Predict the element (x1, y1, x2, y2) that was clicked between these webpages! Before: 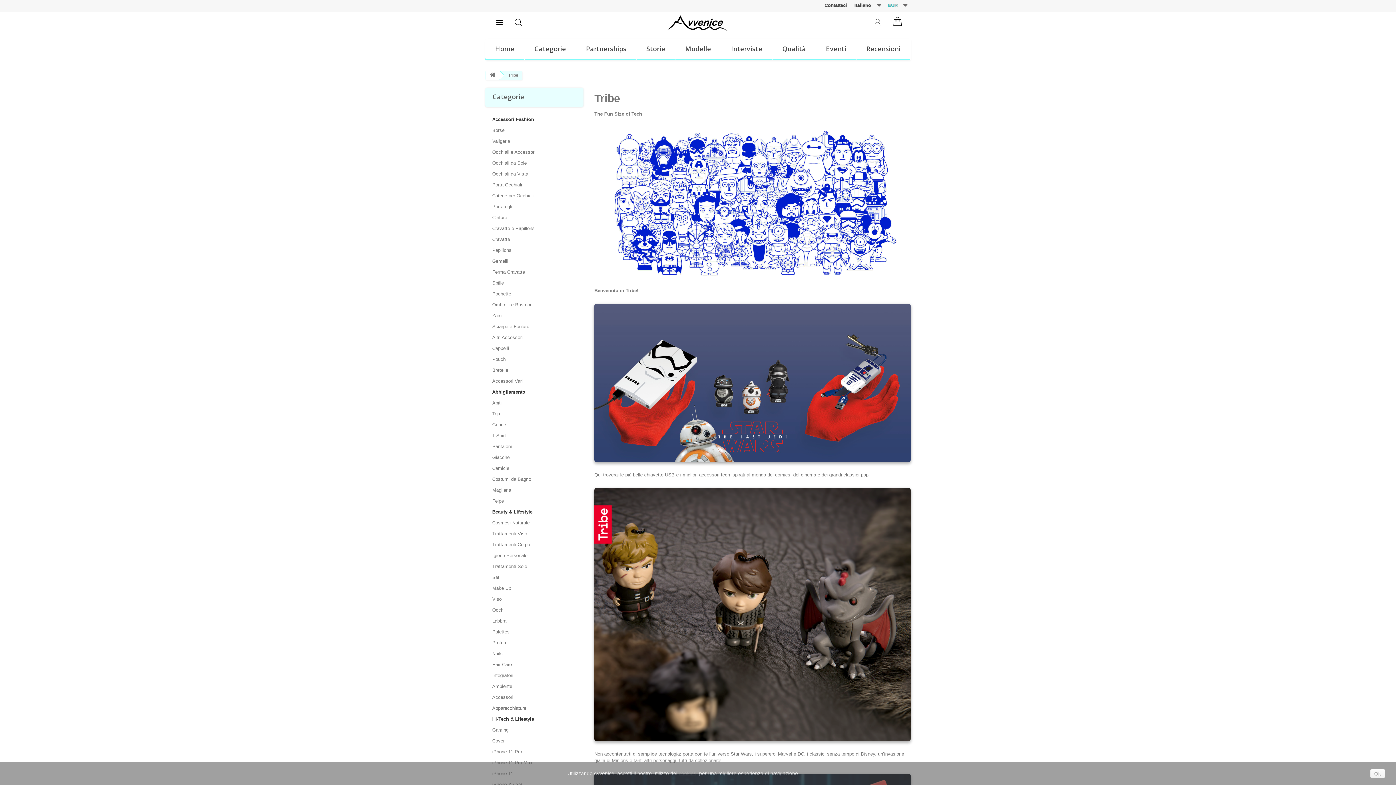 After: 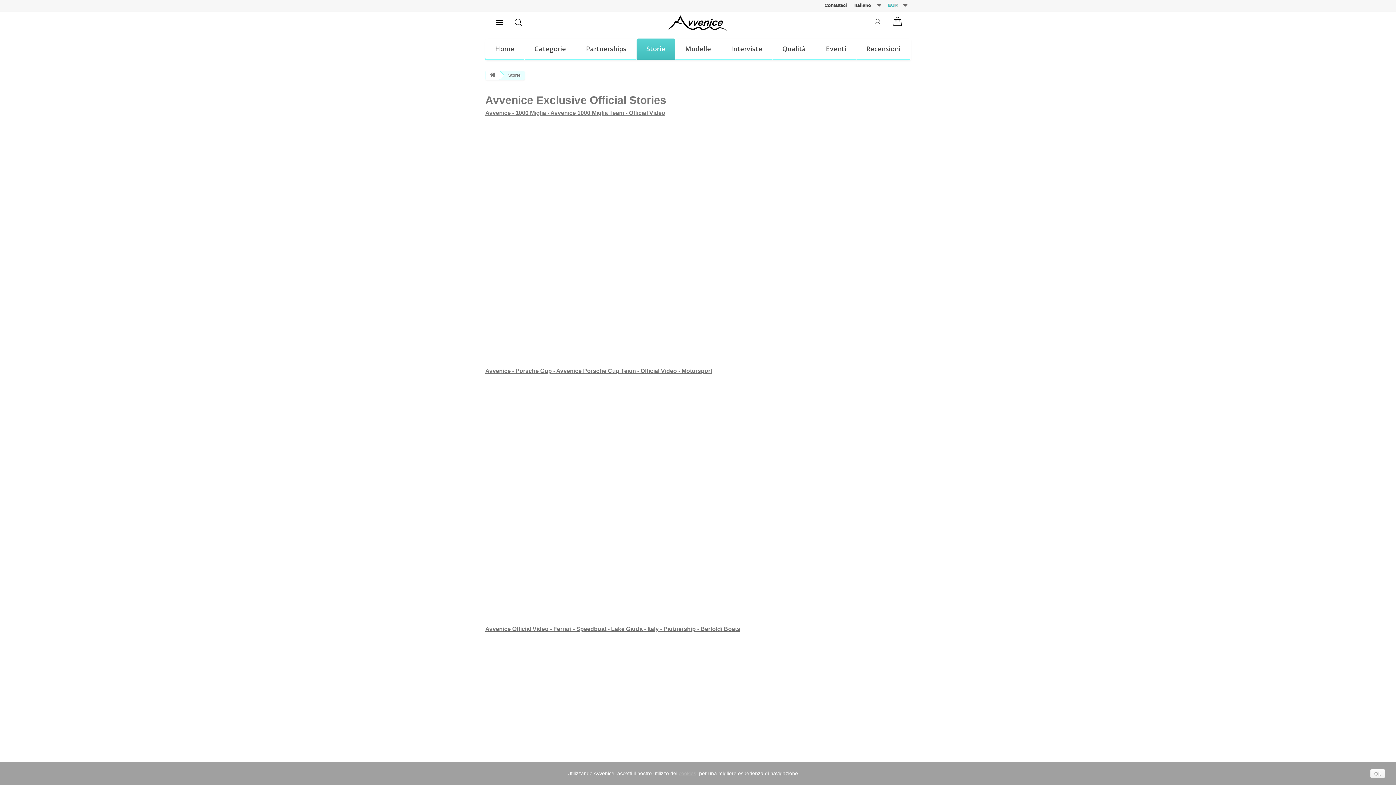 Action: bbox: (636, 38, 675, 59) label: Storie